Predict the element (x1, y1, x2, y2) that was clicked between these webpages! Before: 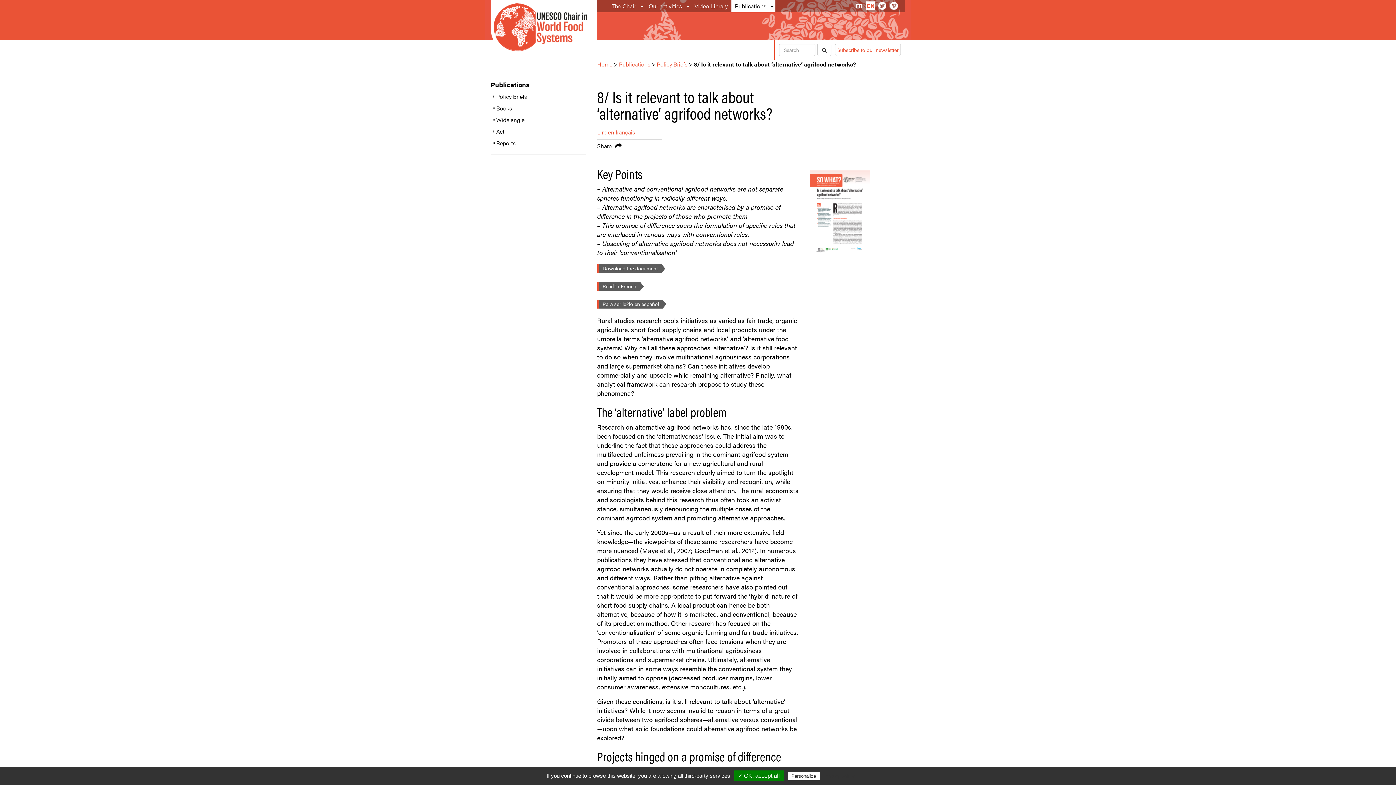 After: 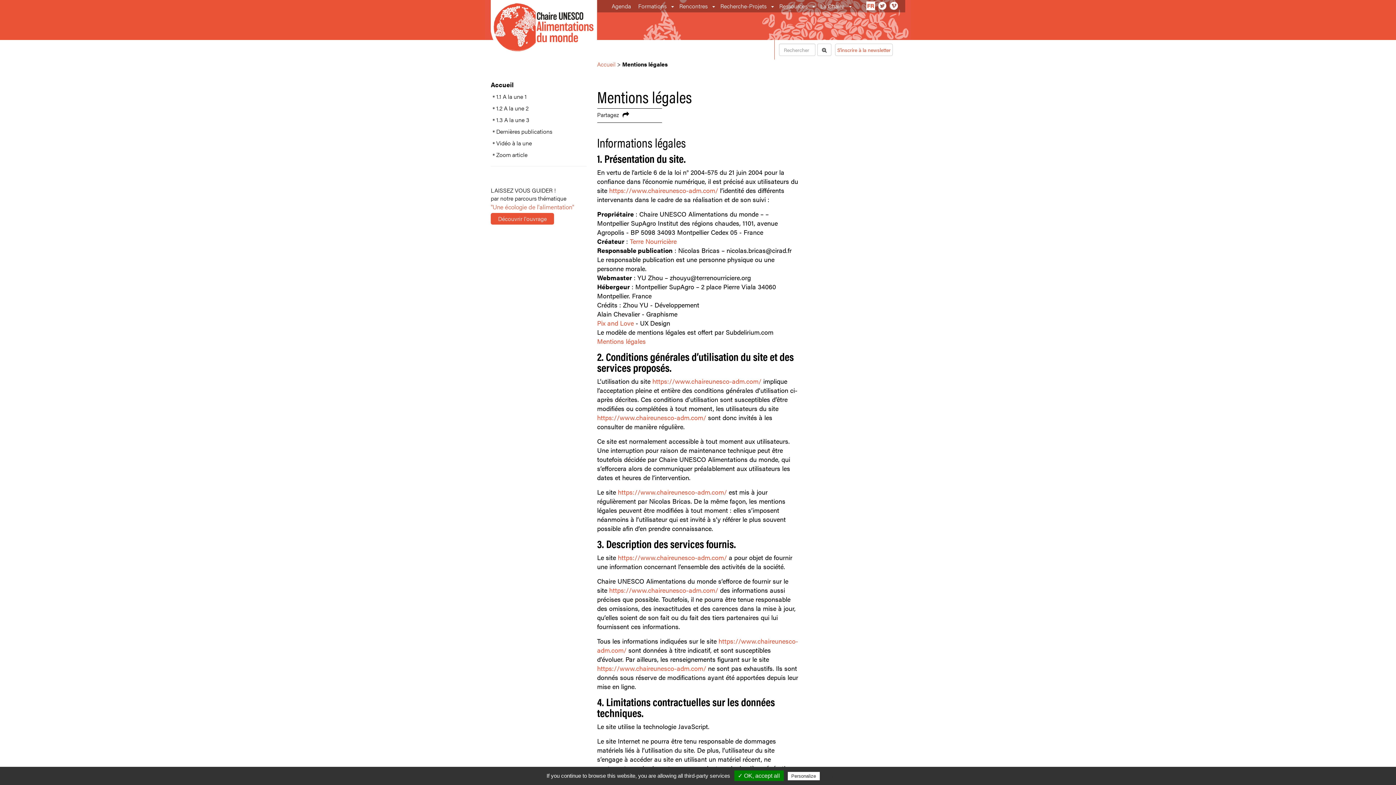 Action: label: Privacy policy bbox: (821, 773, 856, 779)